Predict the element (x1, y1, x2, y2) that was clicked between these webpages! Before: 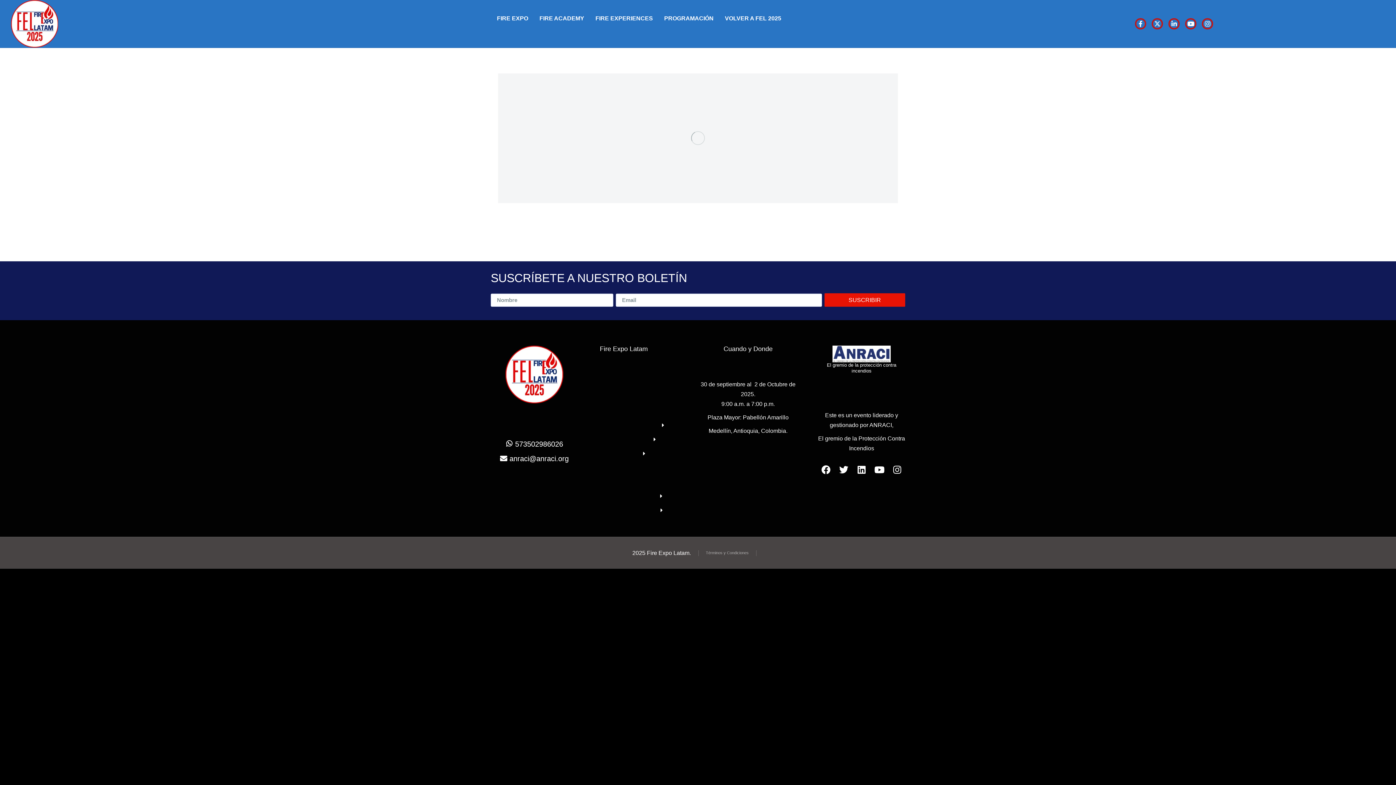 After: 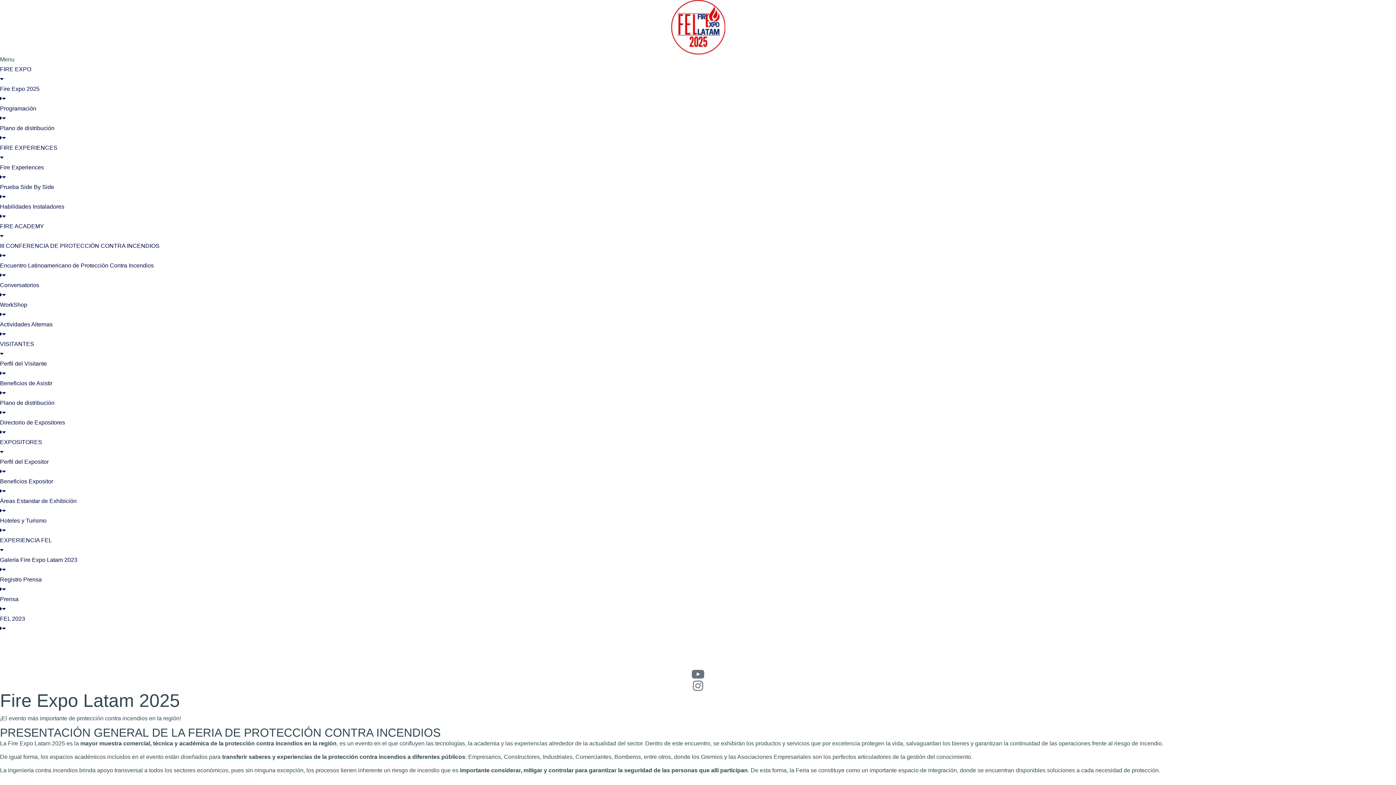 Action: bbox: (722, 12, 783, 23) label: VOLVER A FEL 2025